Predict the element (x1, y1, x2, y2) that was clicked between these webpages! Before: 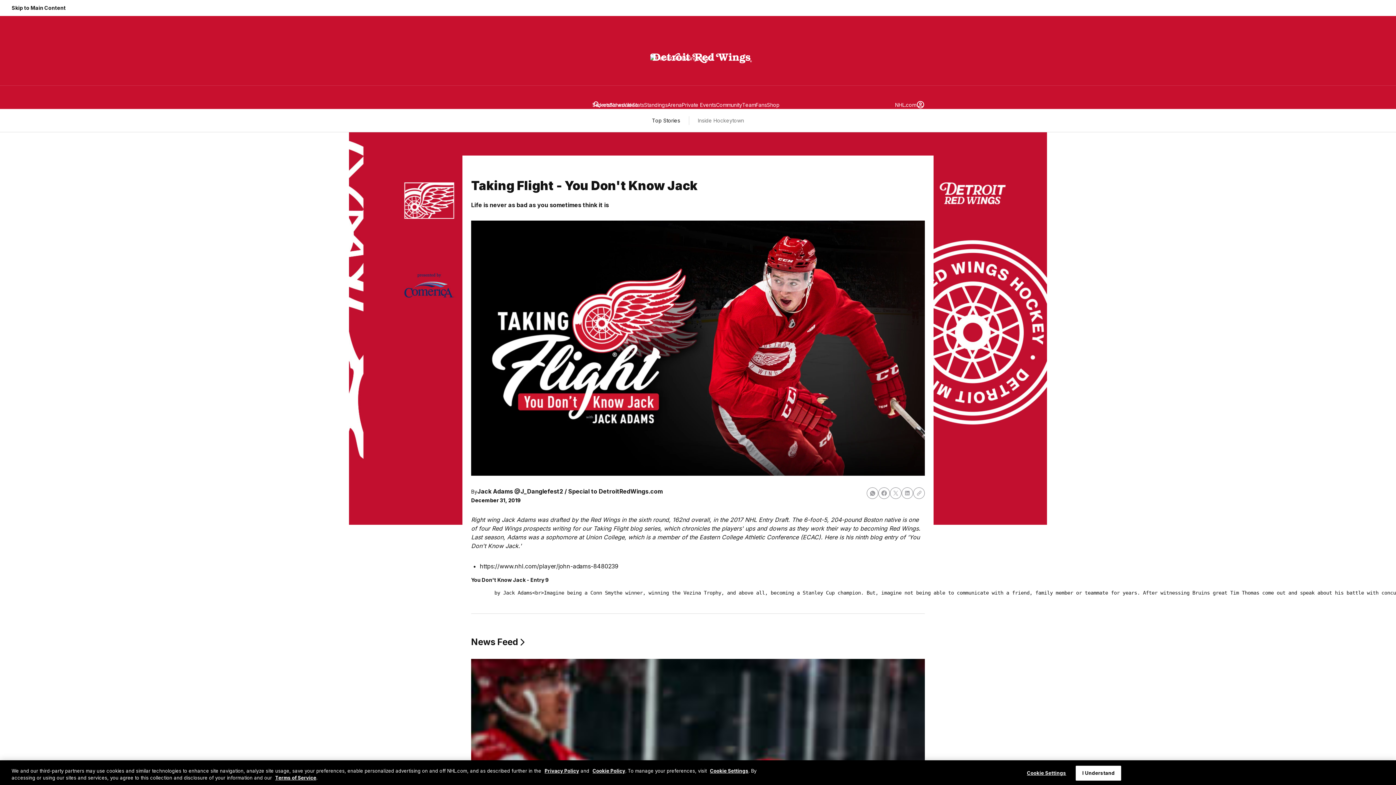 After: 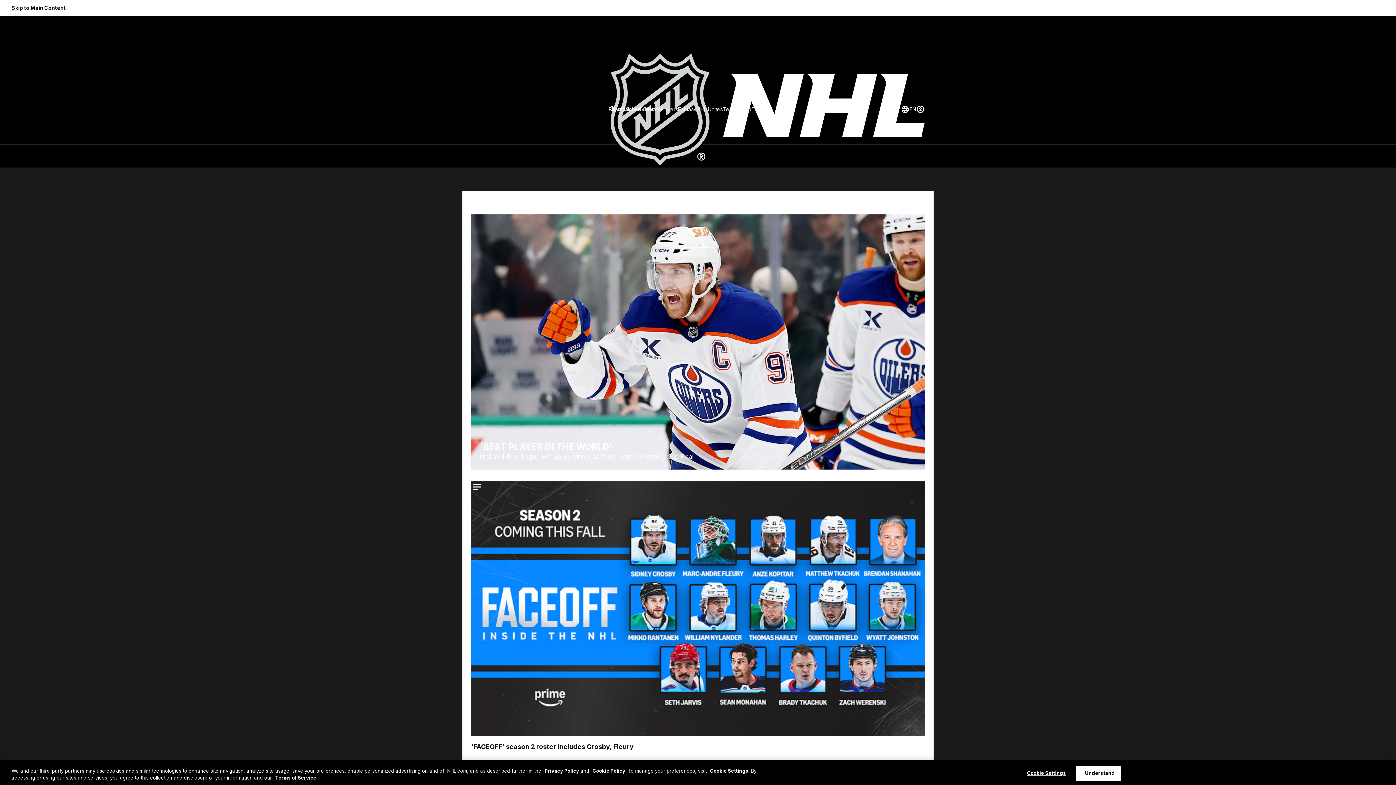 Action: label: NHL.com bbox: (895, 100, 916, 108)